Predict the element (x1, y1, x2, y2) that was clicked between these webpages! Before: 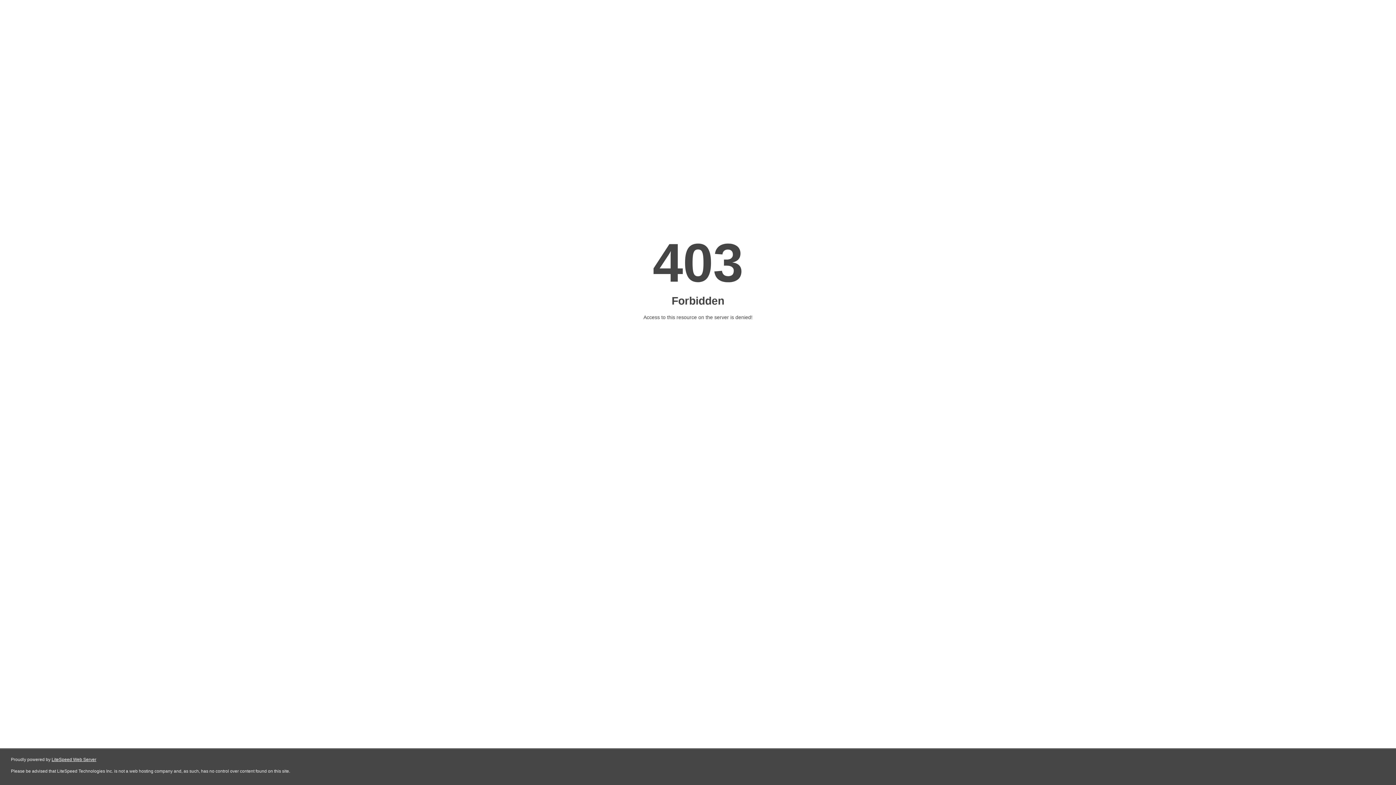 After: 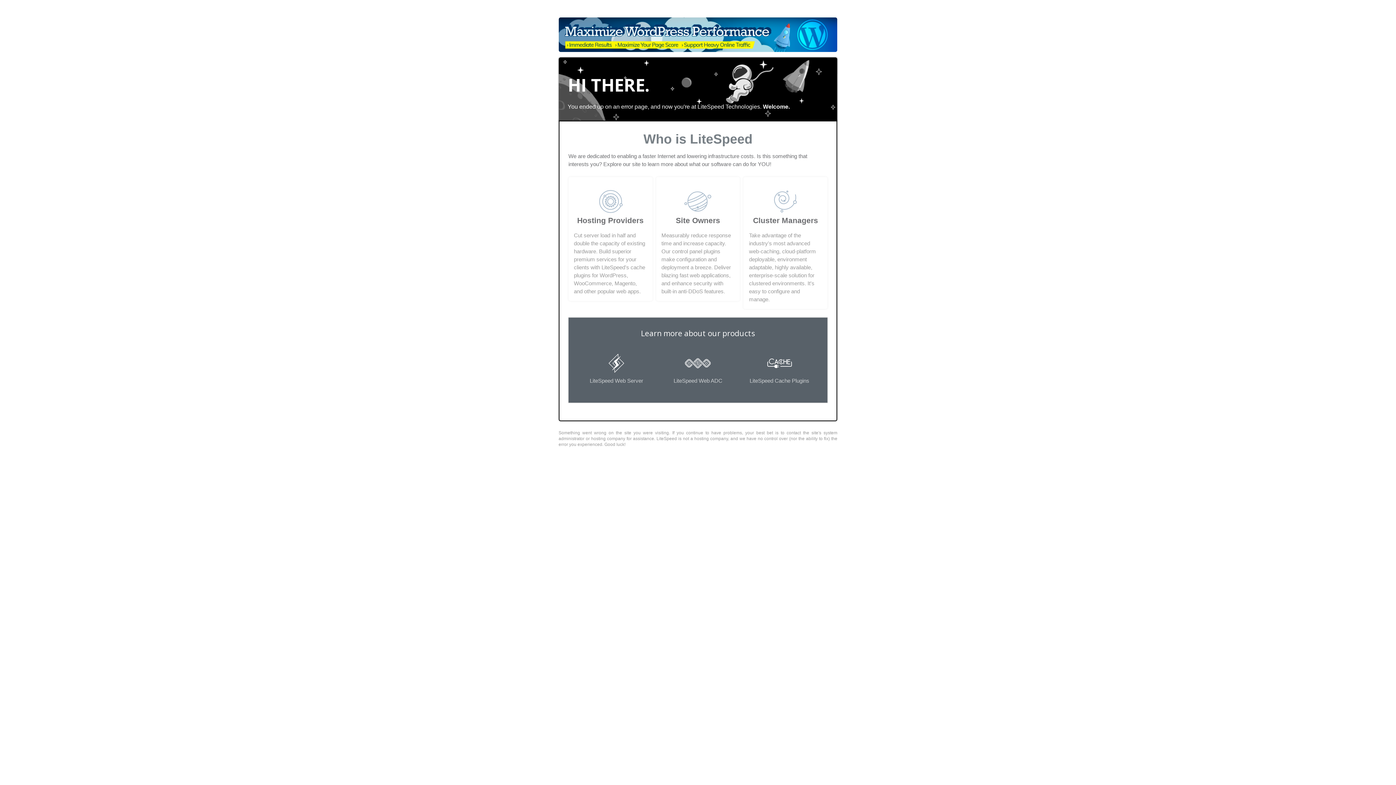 Action: label: LiteSpeed Web Server bbox: (51, 757, 96, 762)